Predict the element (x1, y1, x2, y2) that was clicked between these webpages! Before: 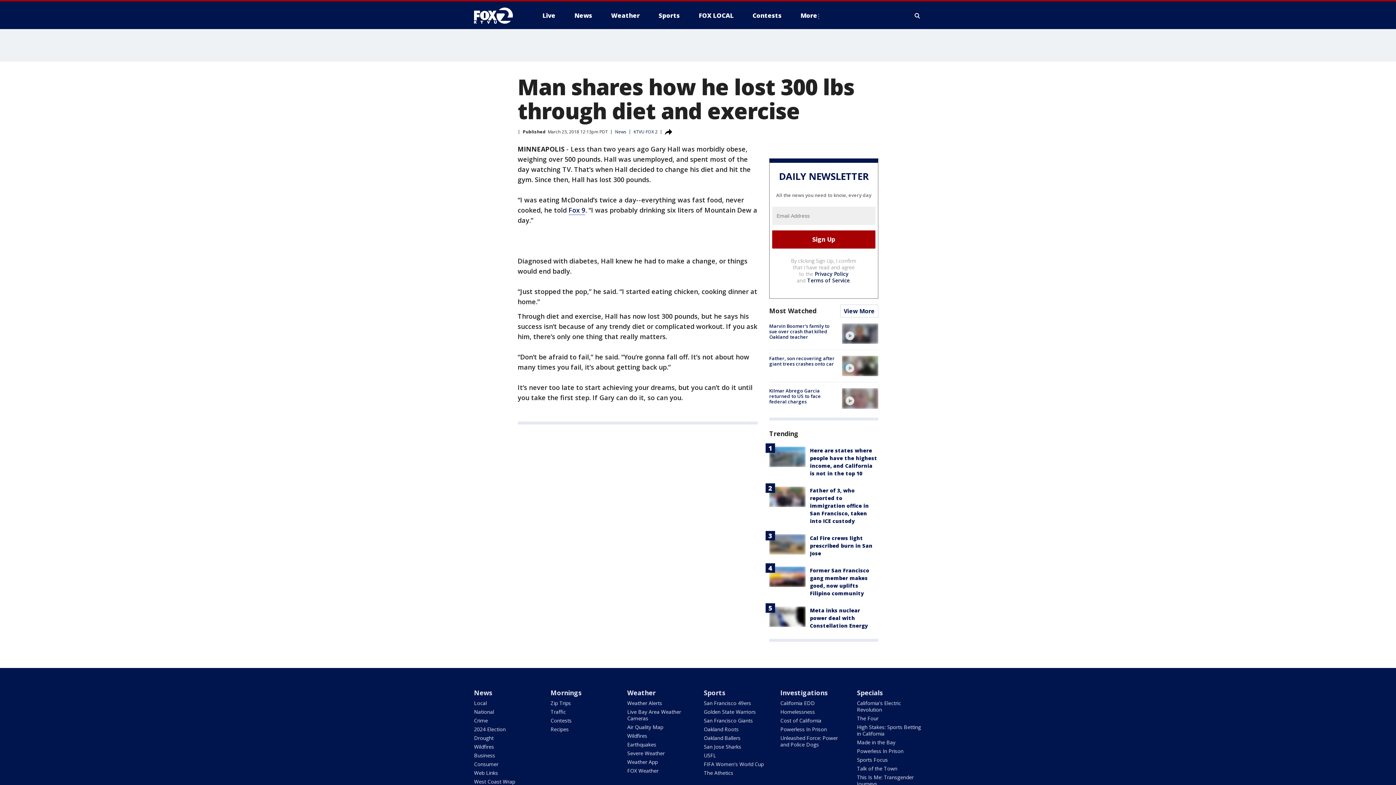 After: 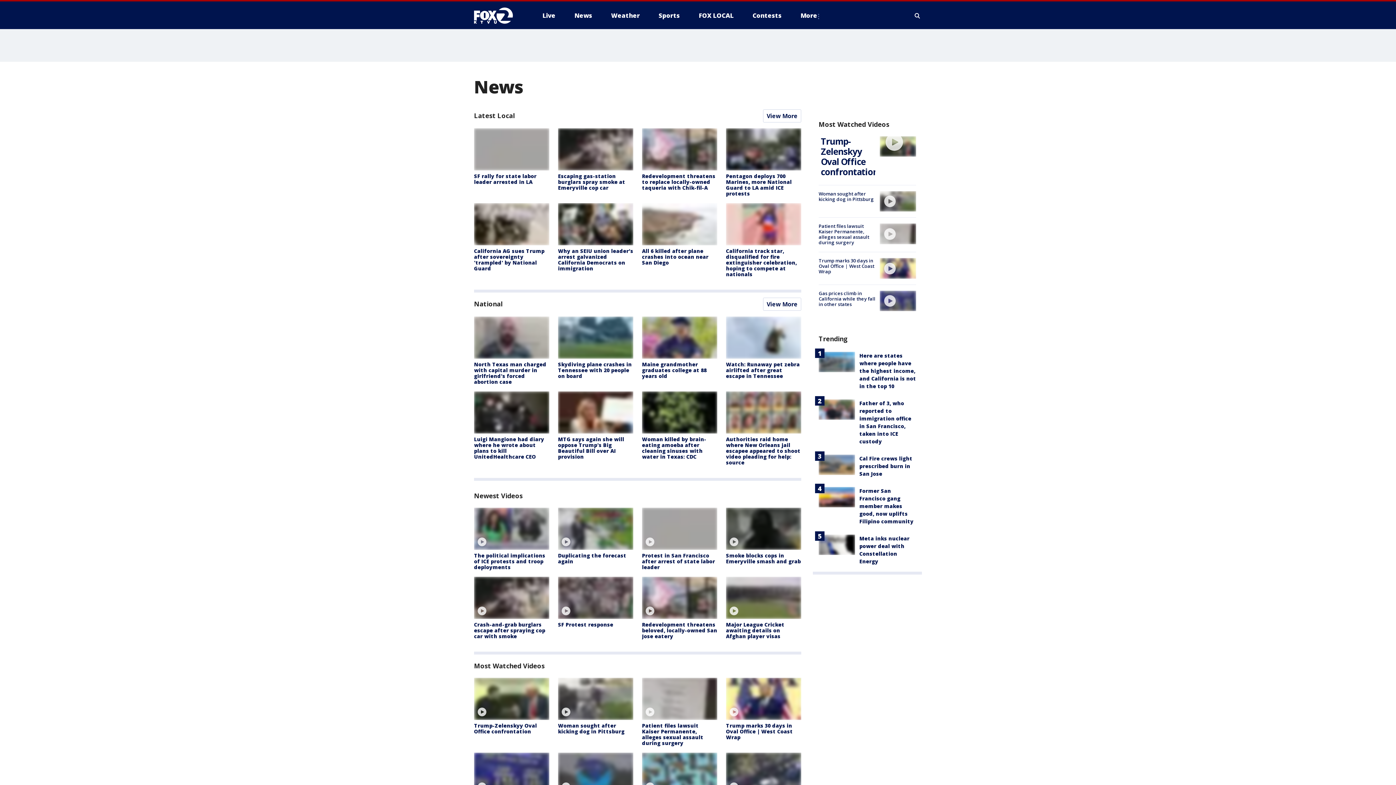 Action: bbox: (769, 306, 816, 315) label: Most Watched